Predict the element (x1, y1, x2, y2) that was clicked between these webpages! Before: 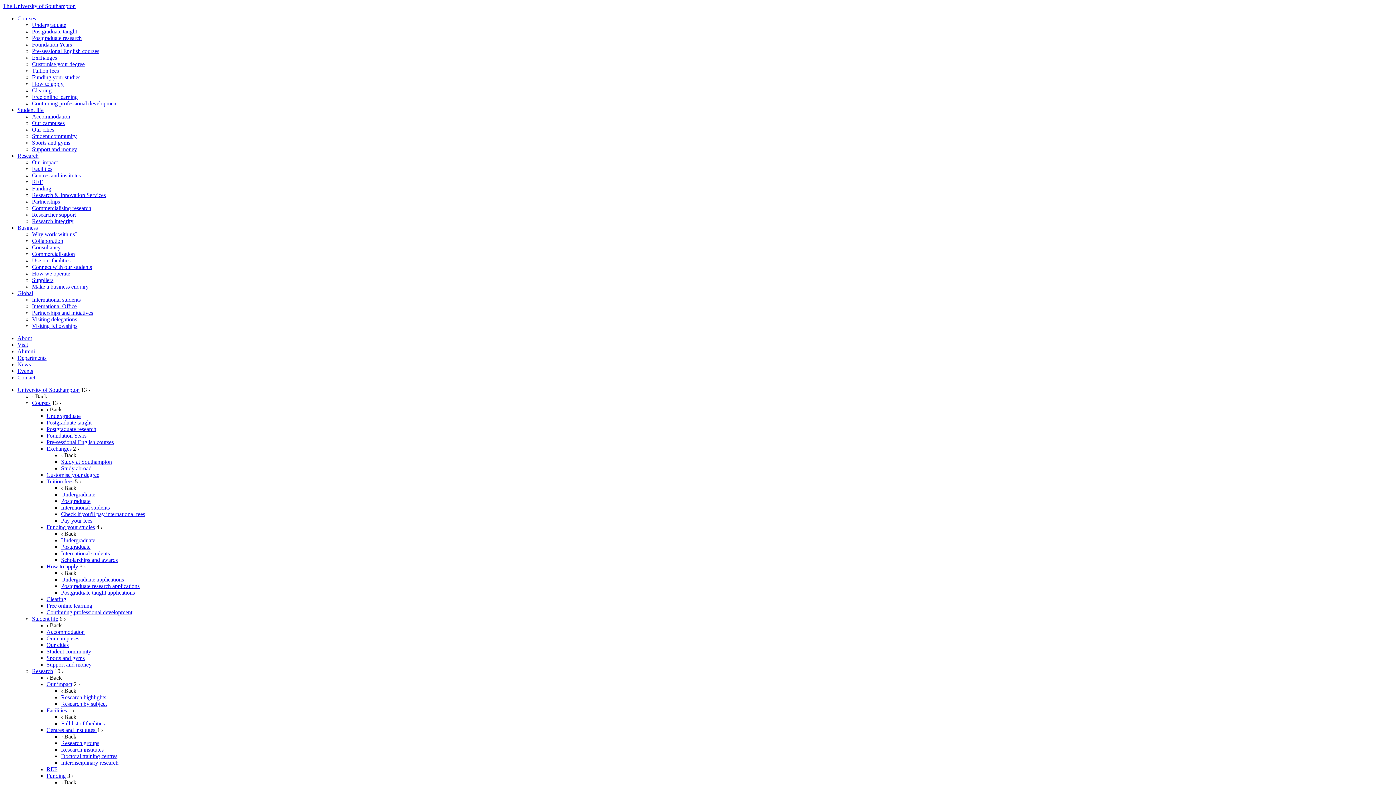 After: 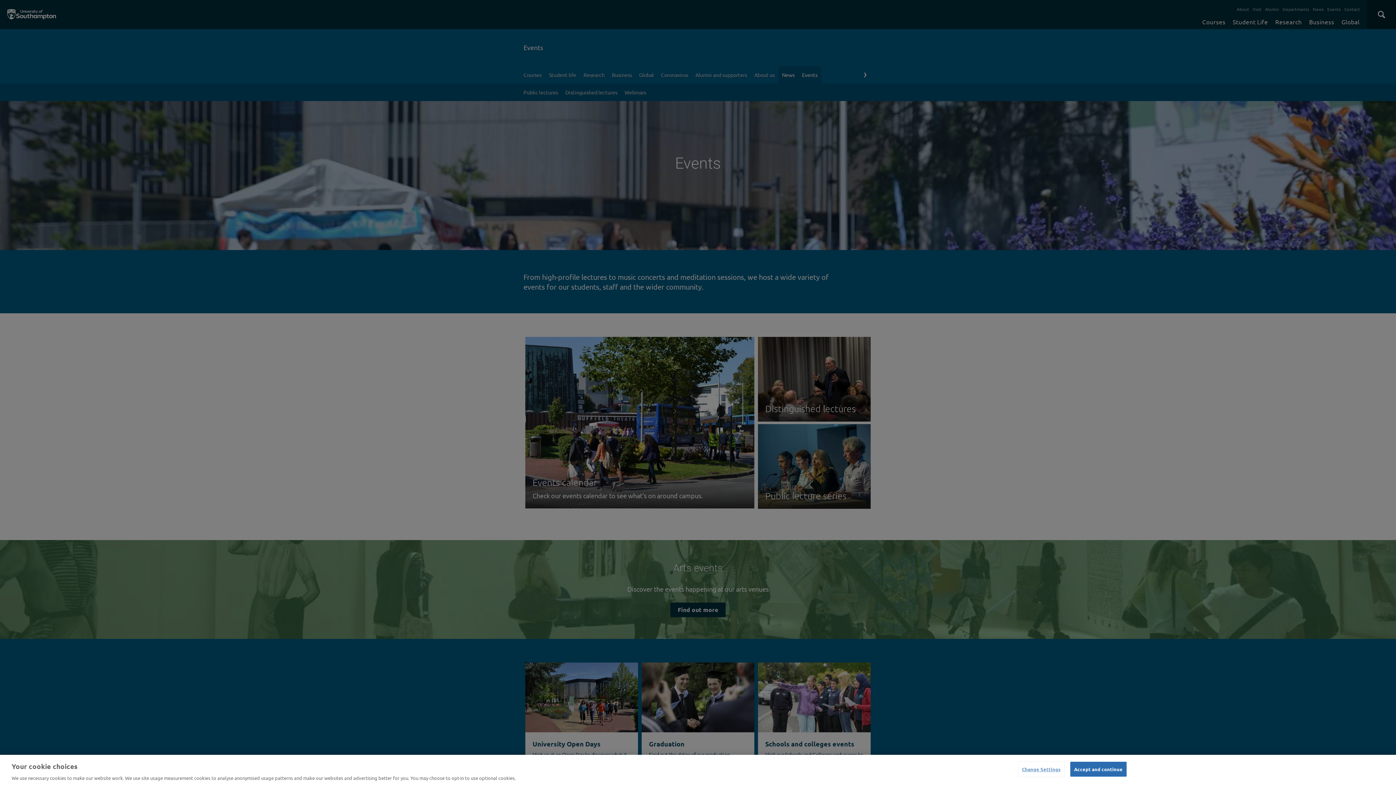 Action: label: Events bbox: (17, 368, 33, 374)